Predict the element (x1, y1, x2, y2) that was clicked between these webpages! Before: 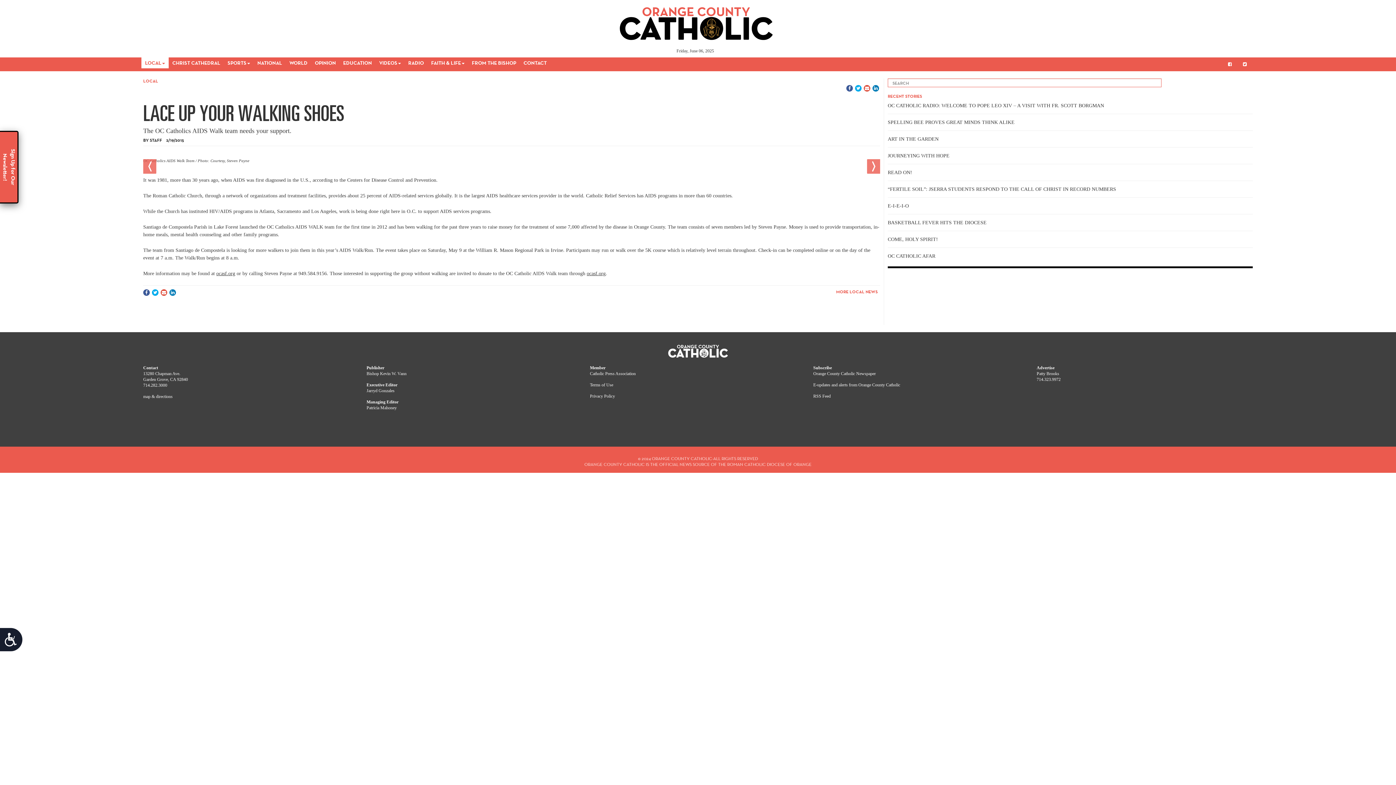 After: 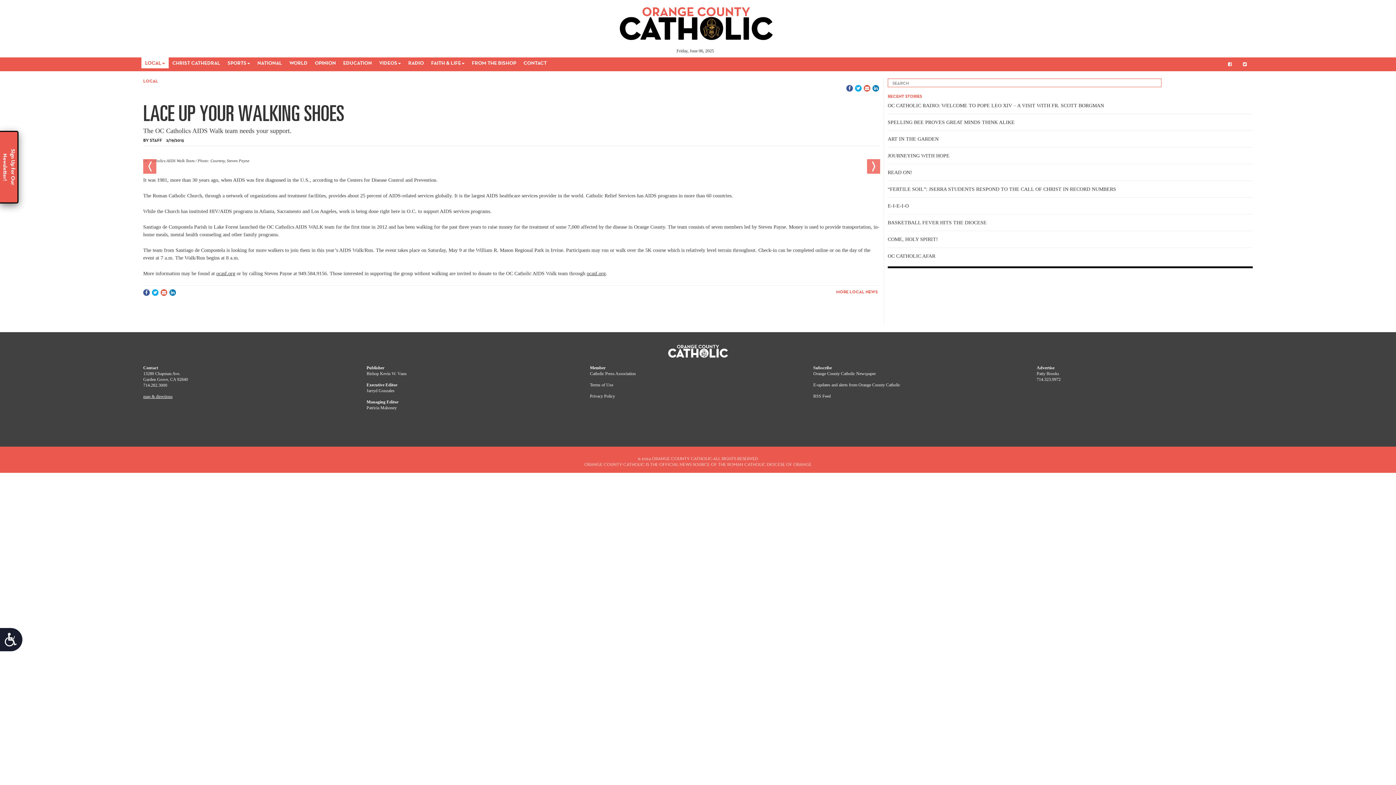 Action: bbox: (143, 394, 172, 399) label: map & directions